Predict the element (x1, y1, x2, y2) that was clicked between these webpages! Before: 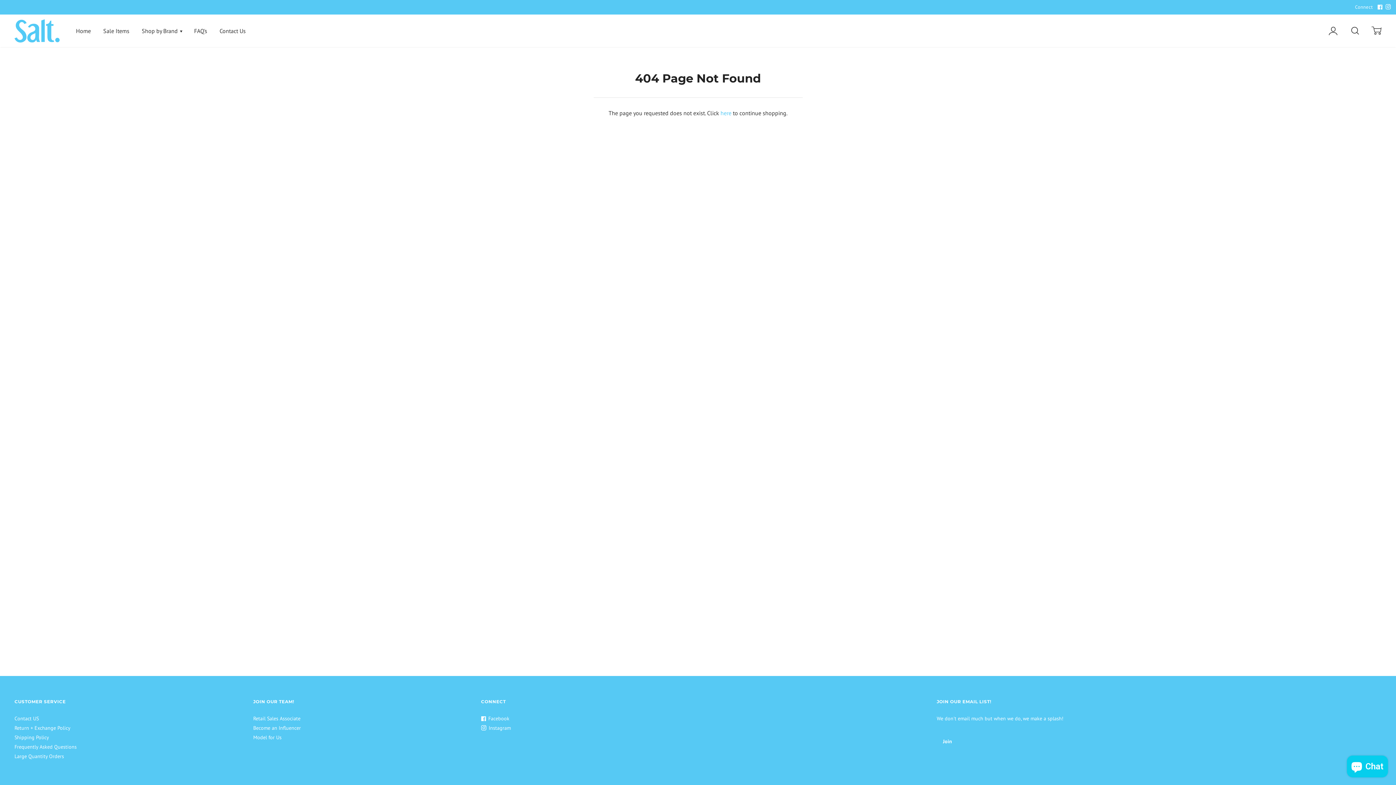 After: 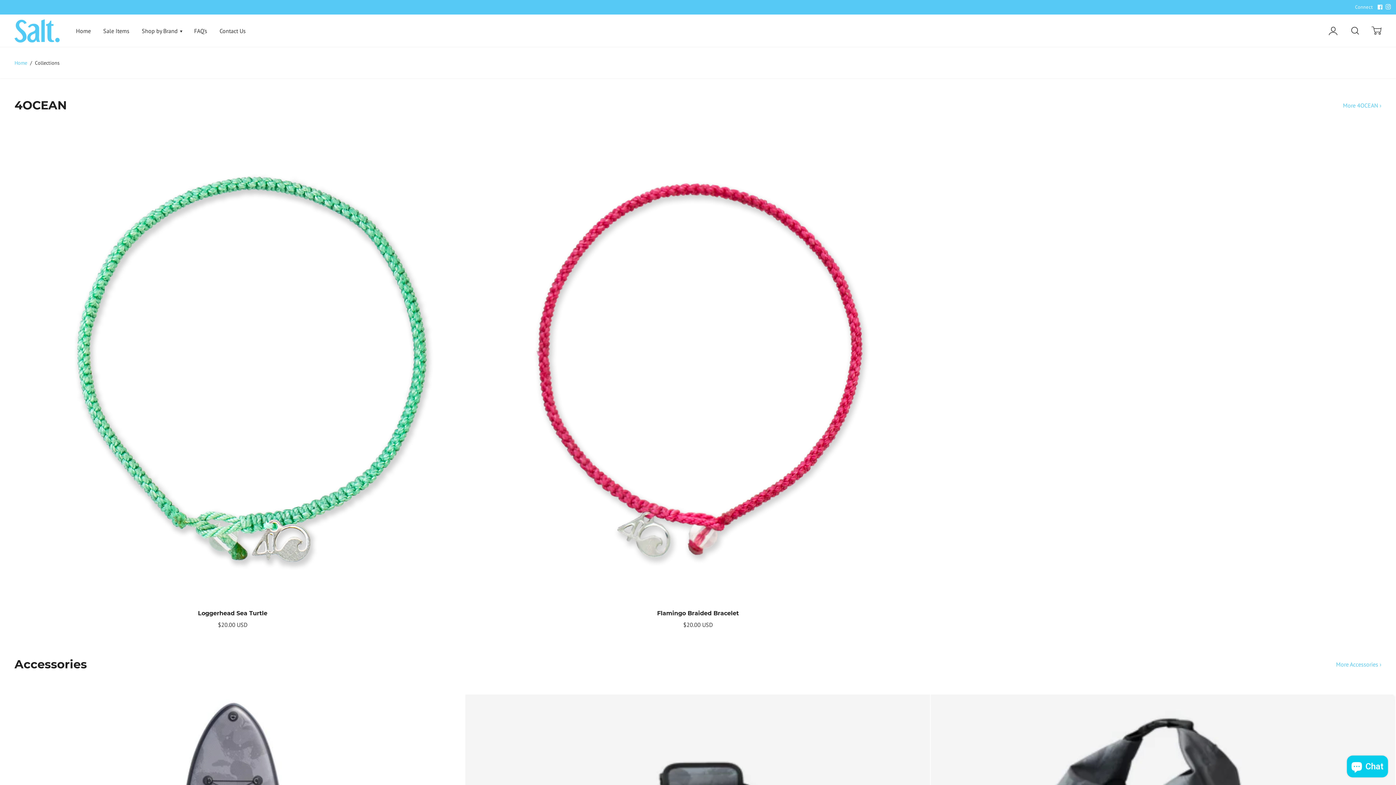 Action: label: Shop by Brand  bbox: (141, 27, 181, 34)